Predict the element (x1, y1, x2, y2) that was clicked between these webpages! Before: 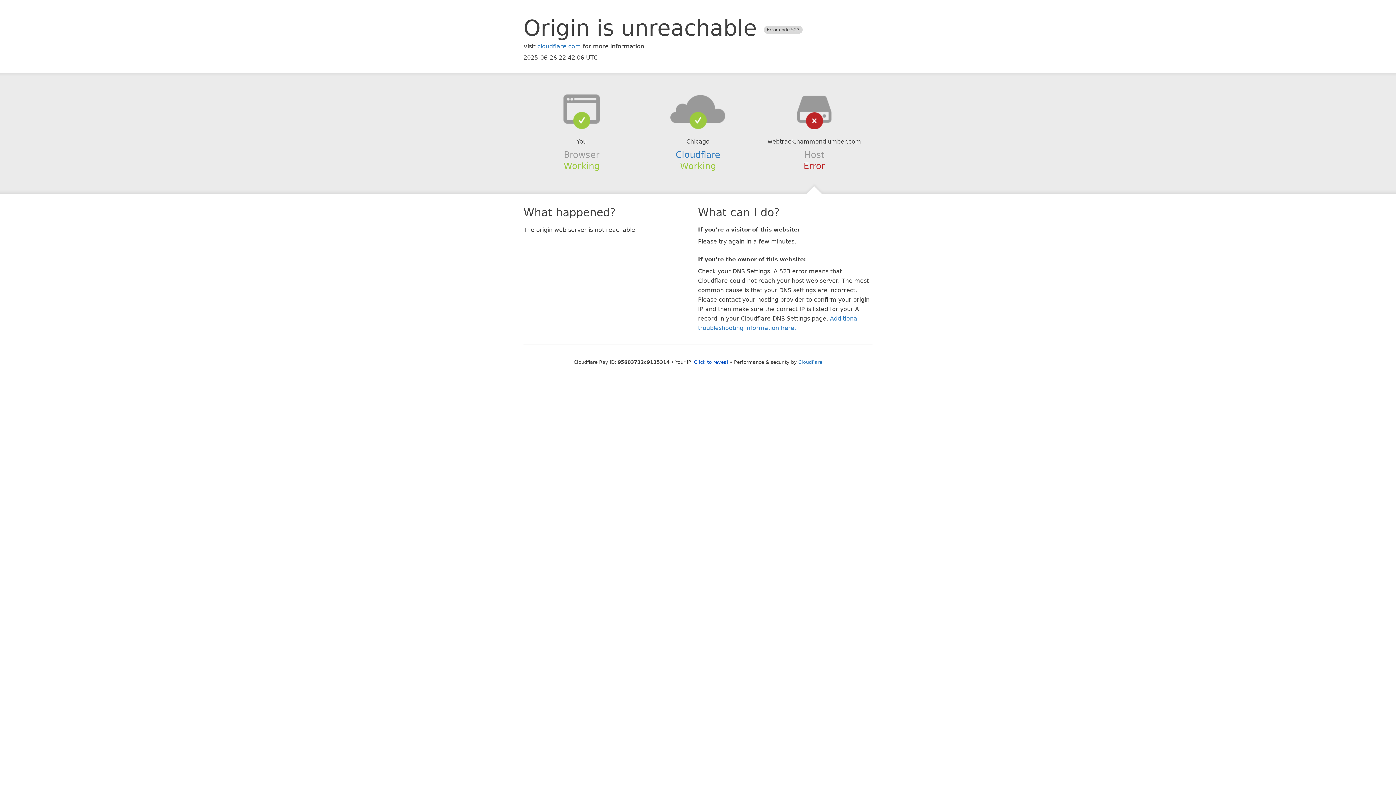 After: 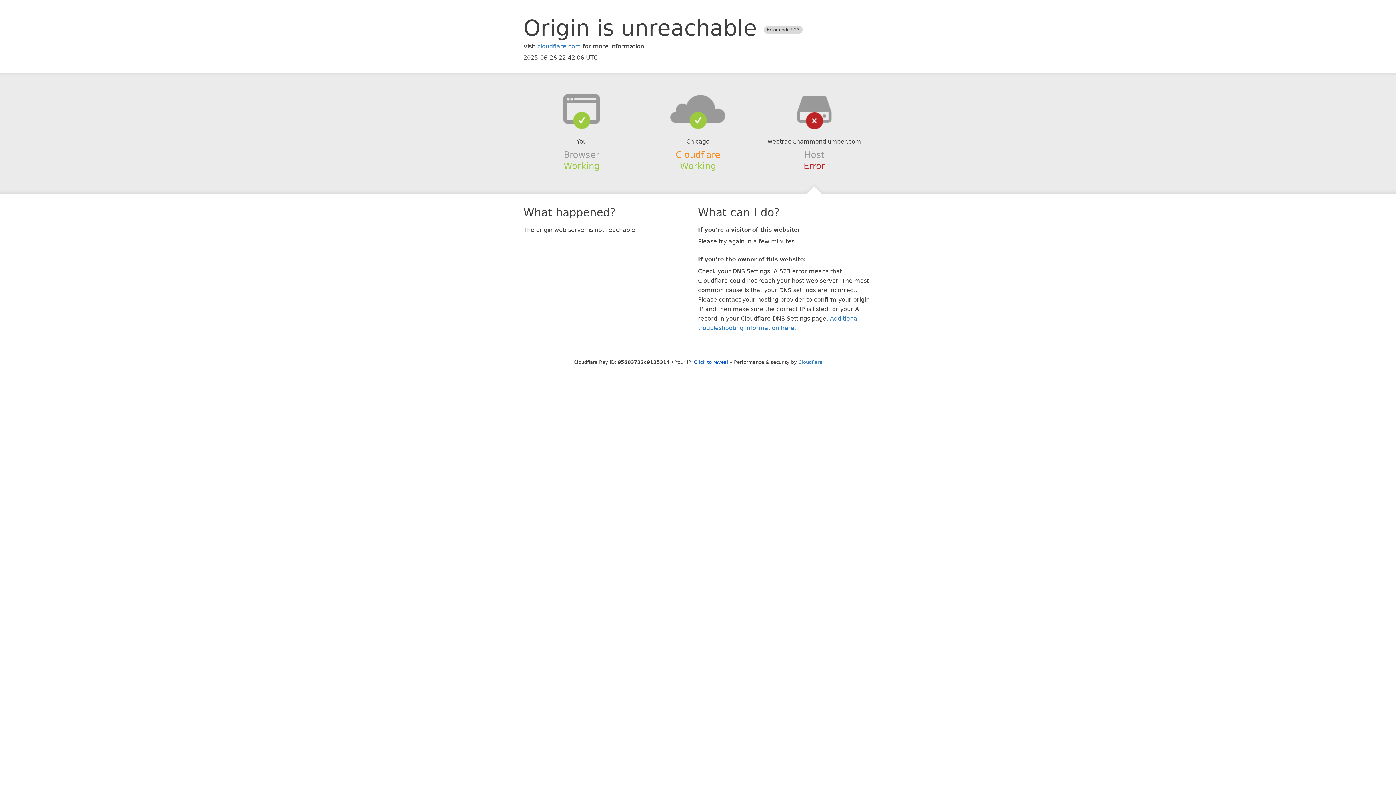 Action: bbox: (675, 149, 720, 159) label: Cloudflare